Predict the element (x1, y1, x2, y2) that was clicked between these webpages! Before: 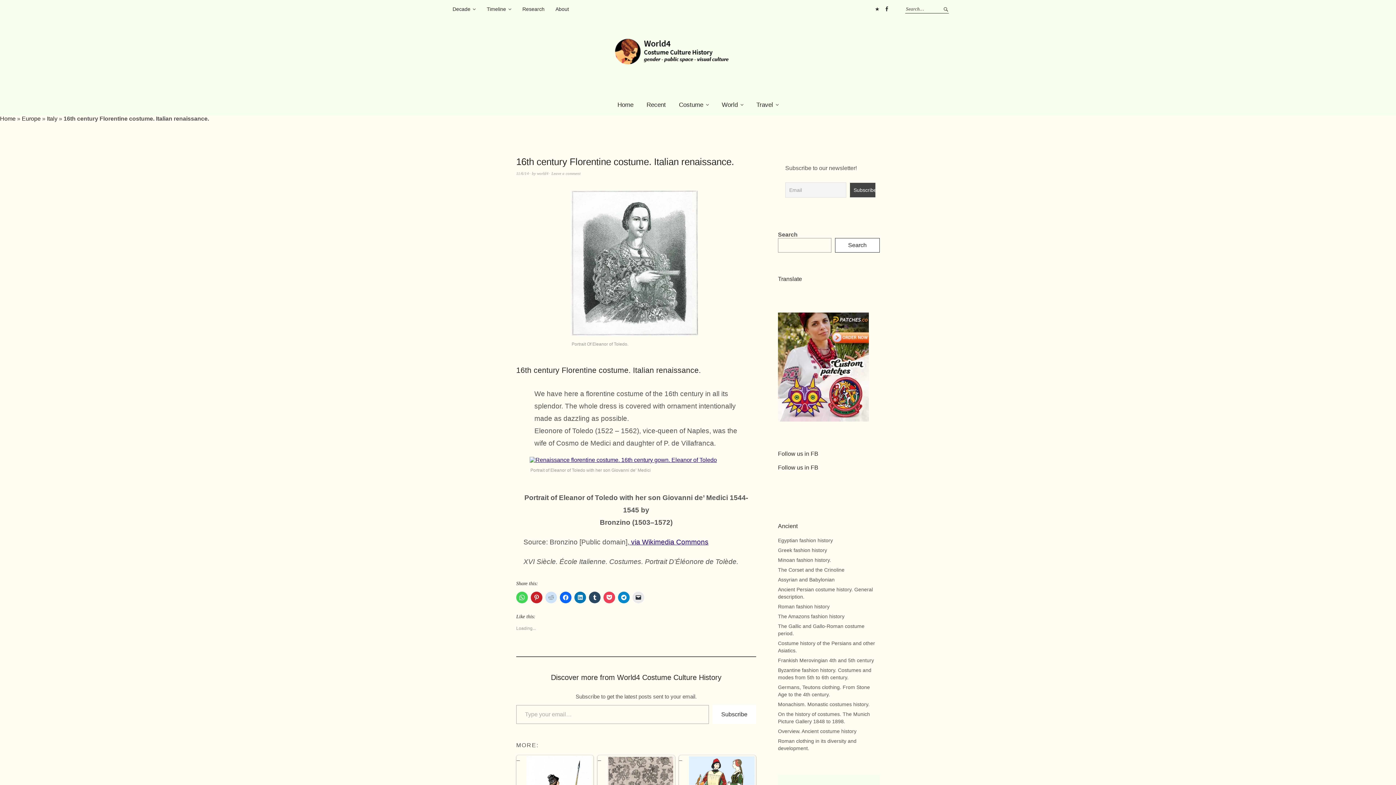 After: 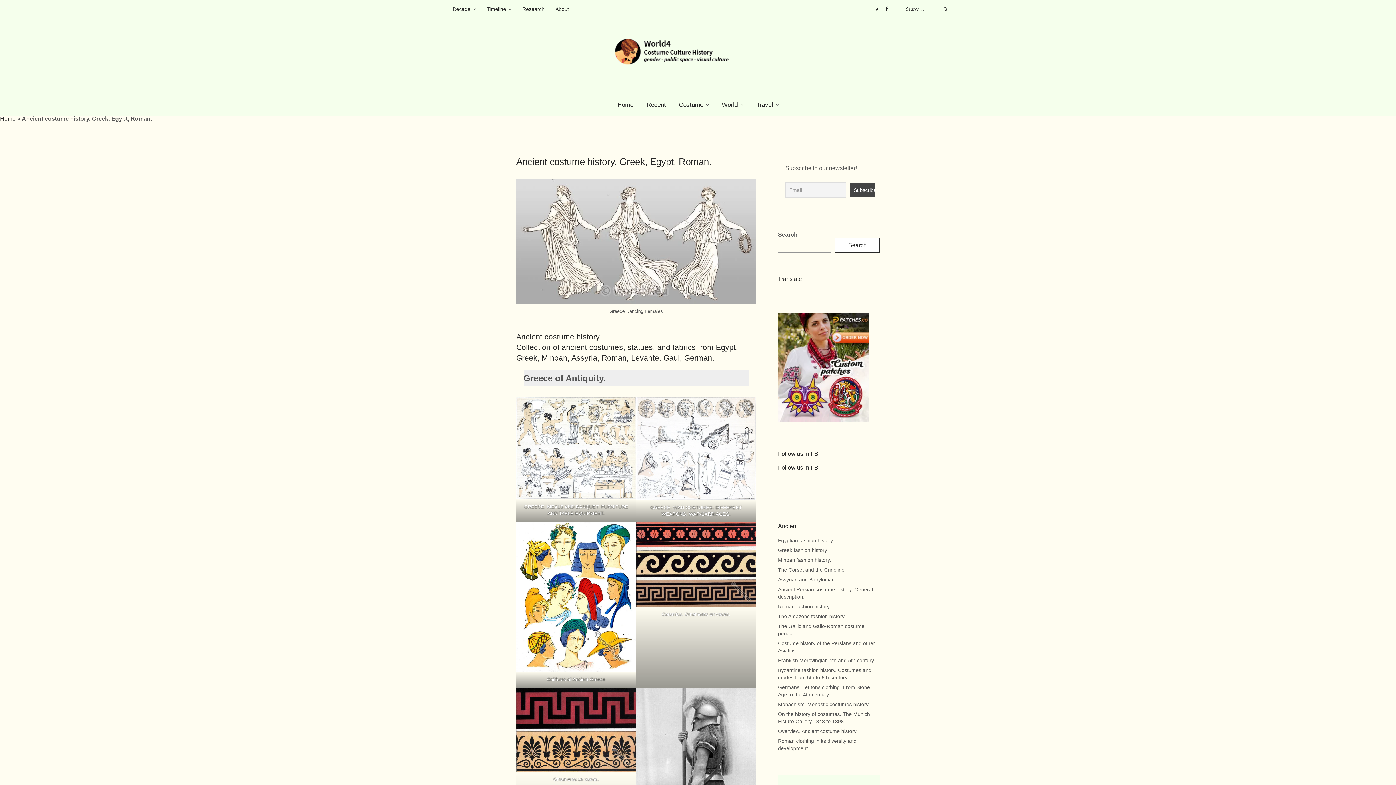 Action: bbox: (778, 728, 856, 734) label: Overview. Ancient costume history